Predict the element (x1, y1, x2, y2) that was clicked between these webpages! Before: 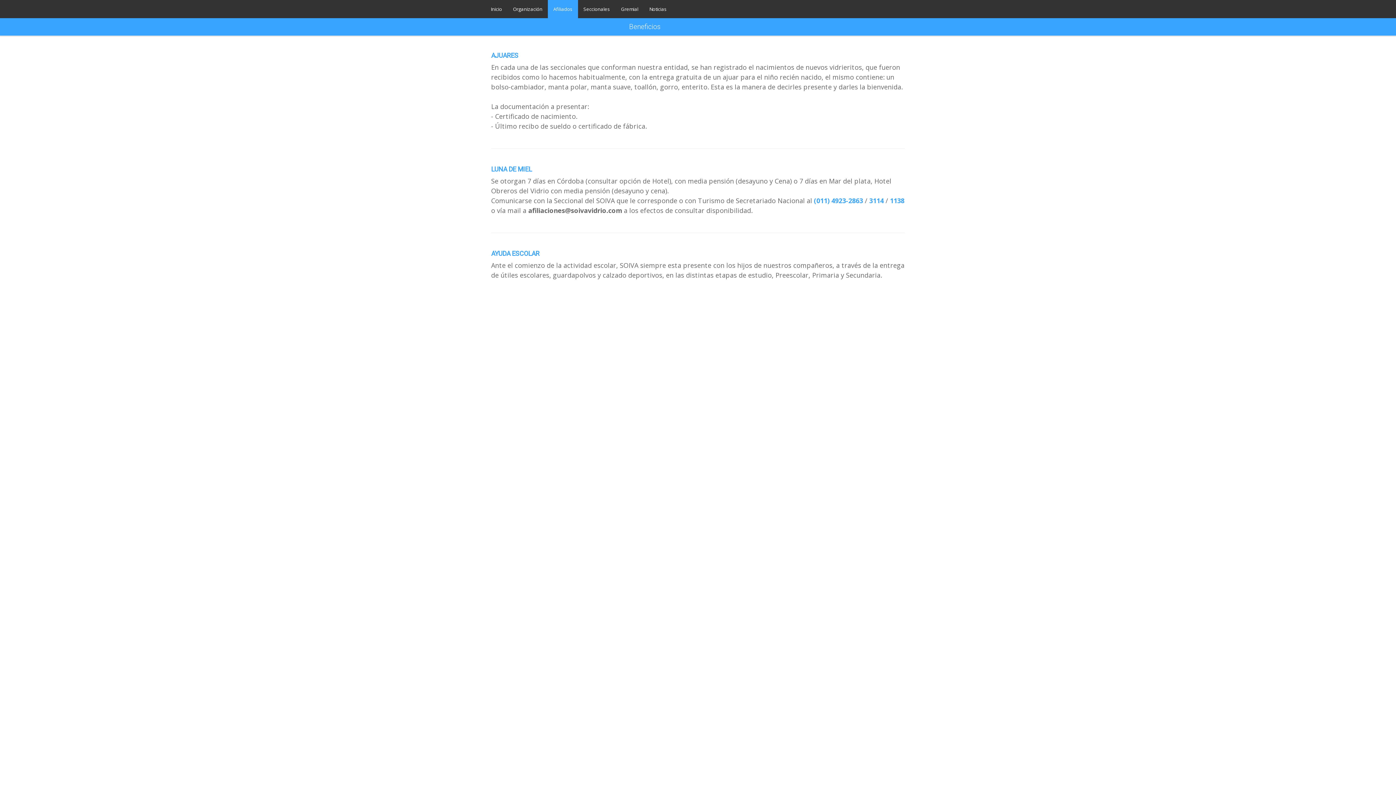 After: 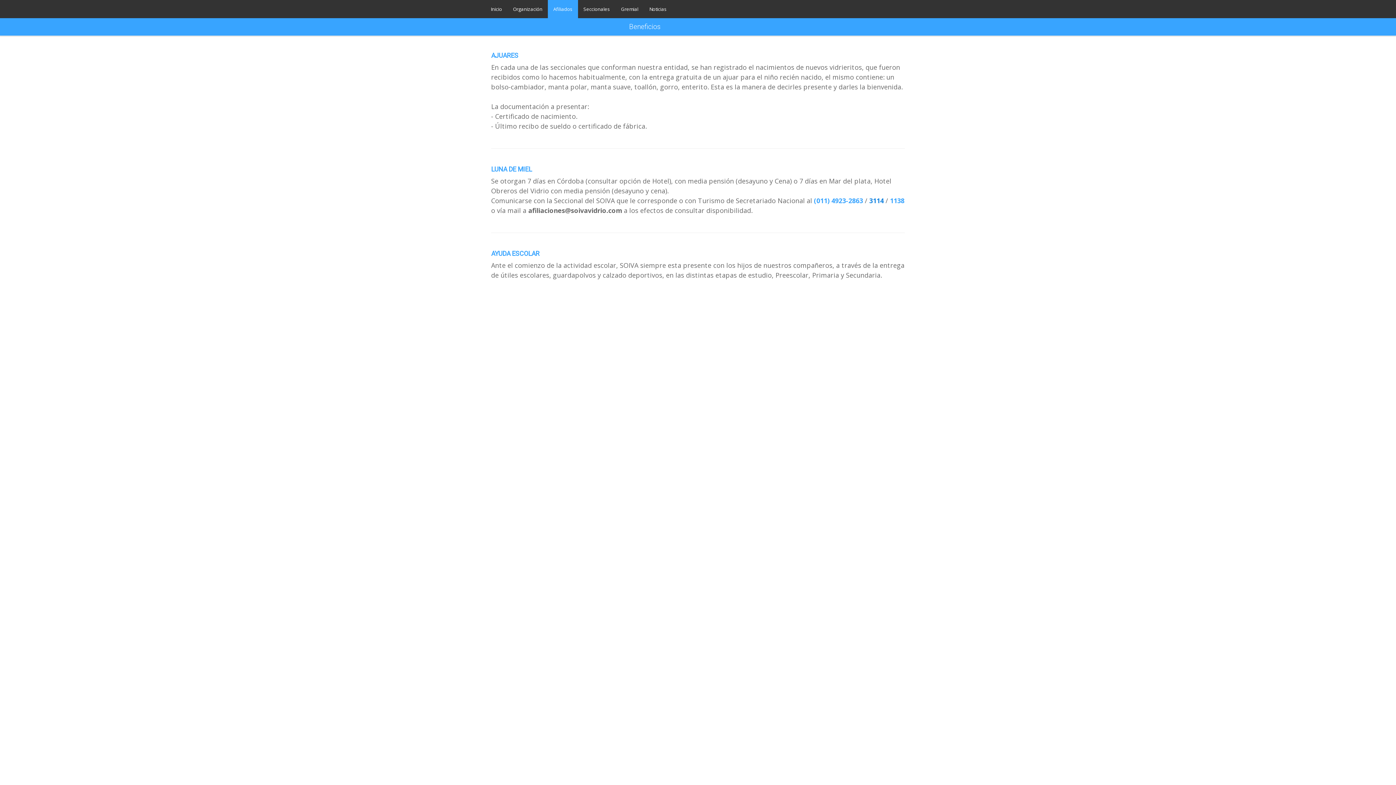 Action: bbox: (869, 196, 884, 205) label: 3114